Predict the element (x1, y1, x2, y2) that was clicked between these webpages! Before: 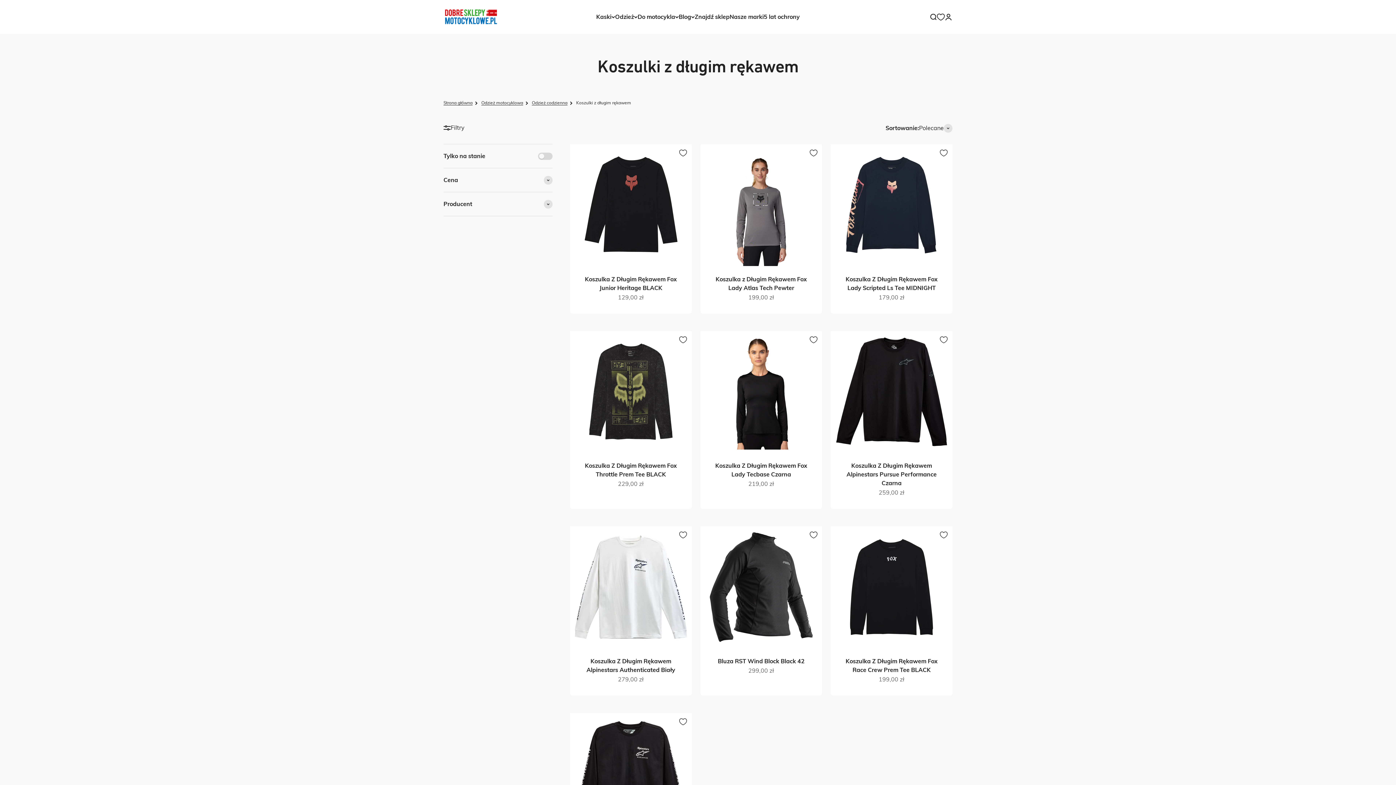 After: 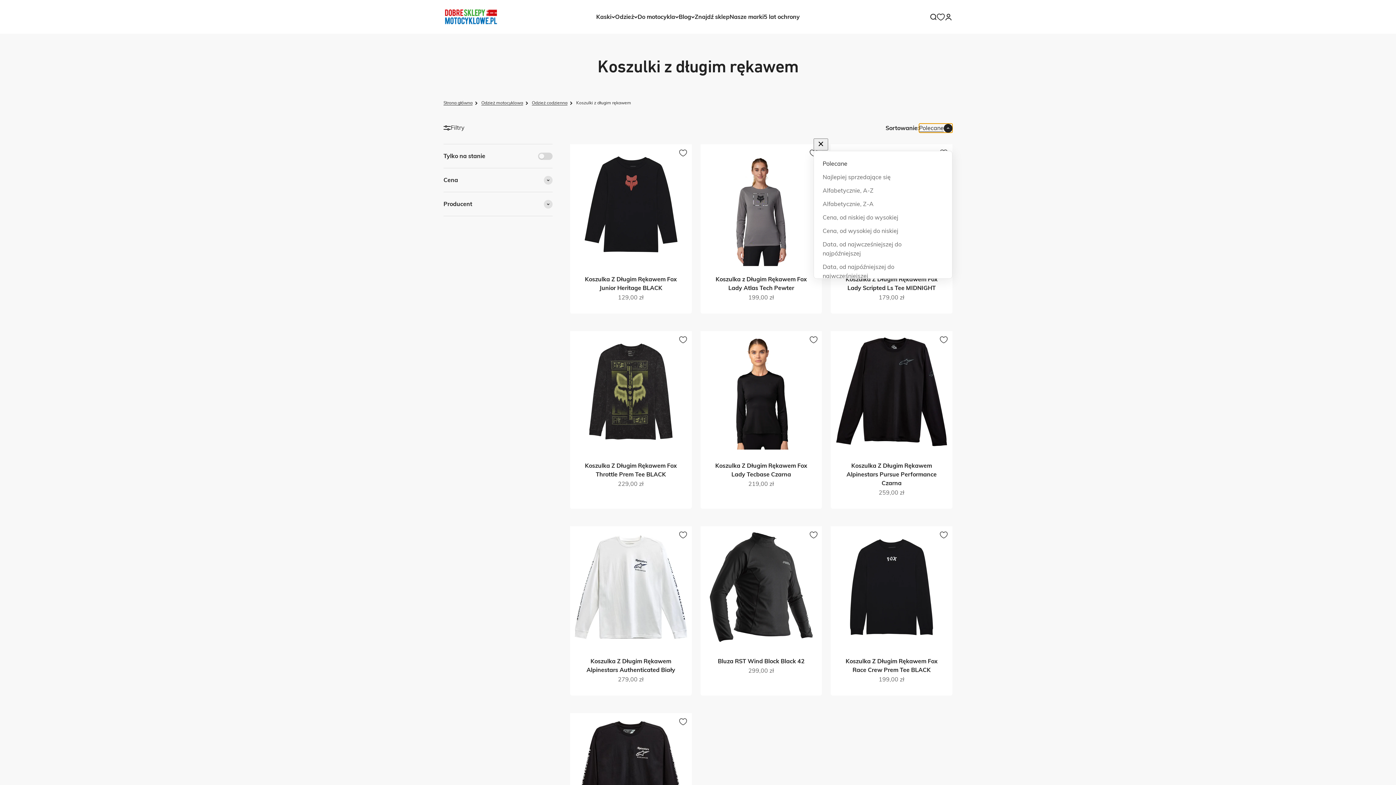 Action: label: Polecane bbox: (919, 123, 952, 132)